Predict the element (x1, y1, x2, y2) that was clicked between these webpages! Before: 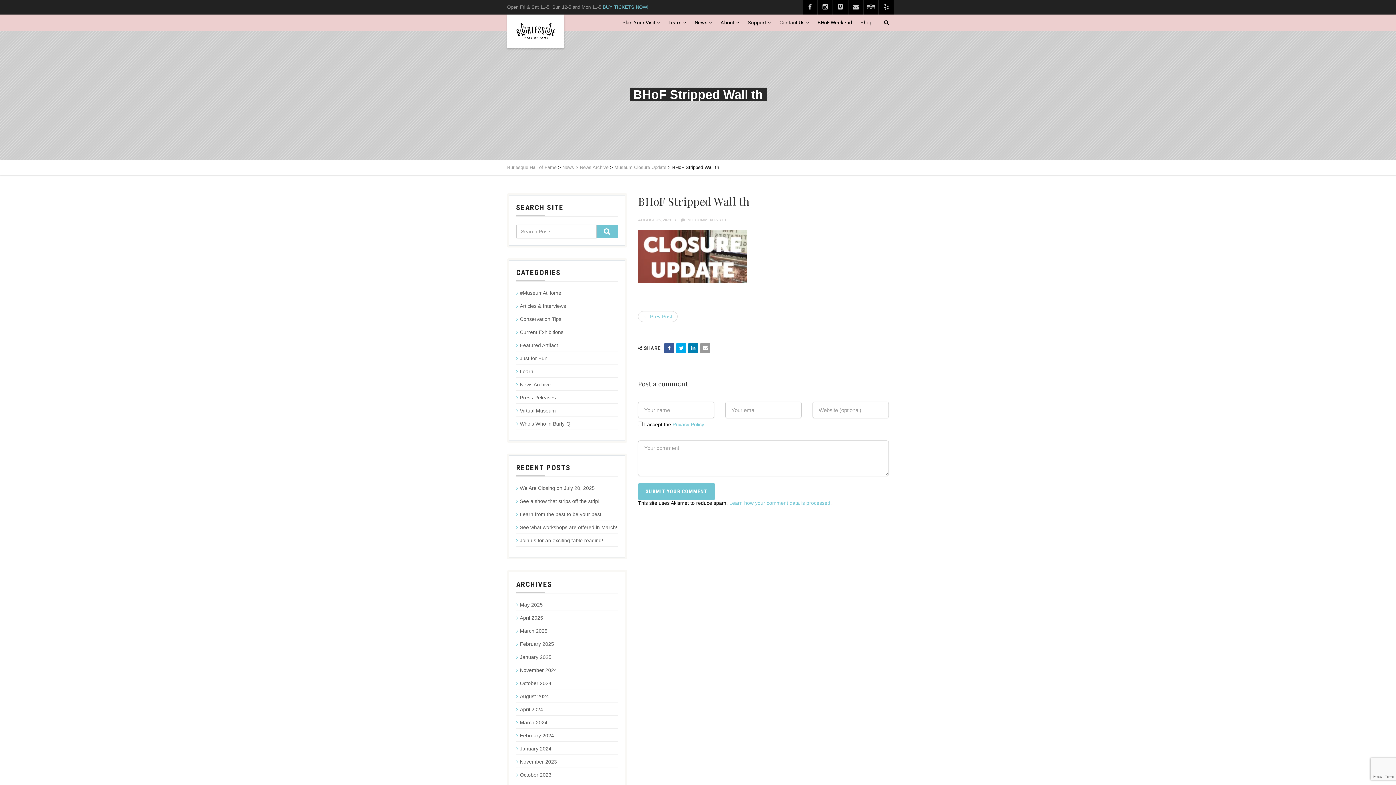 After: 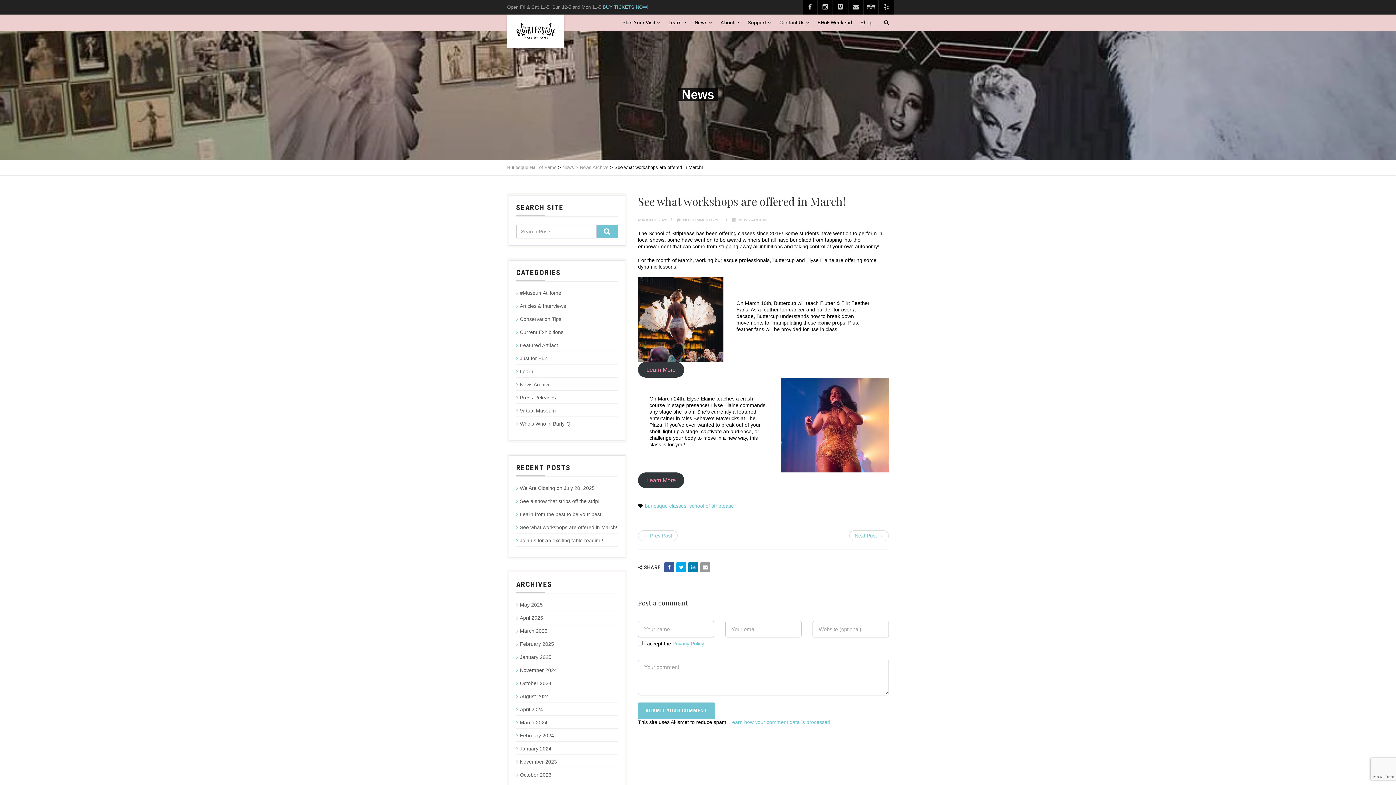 Action: label: See what workshops are offered in March! bbox: (516, 524, 617, 530)